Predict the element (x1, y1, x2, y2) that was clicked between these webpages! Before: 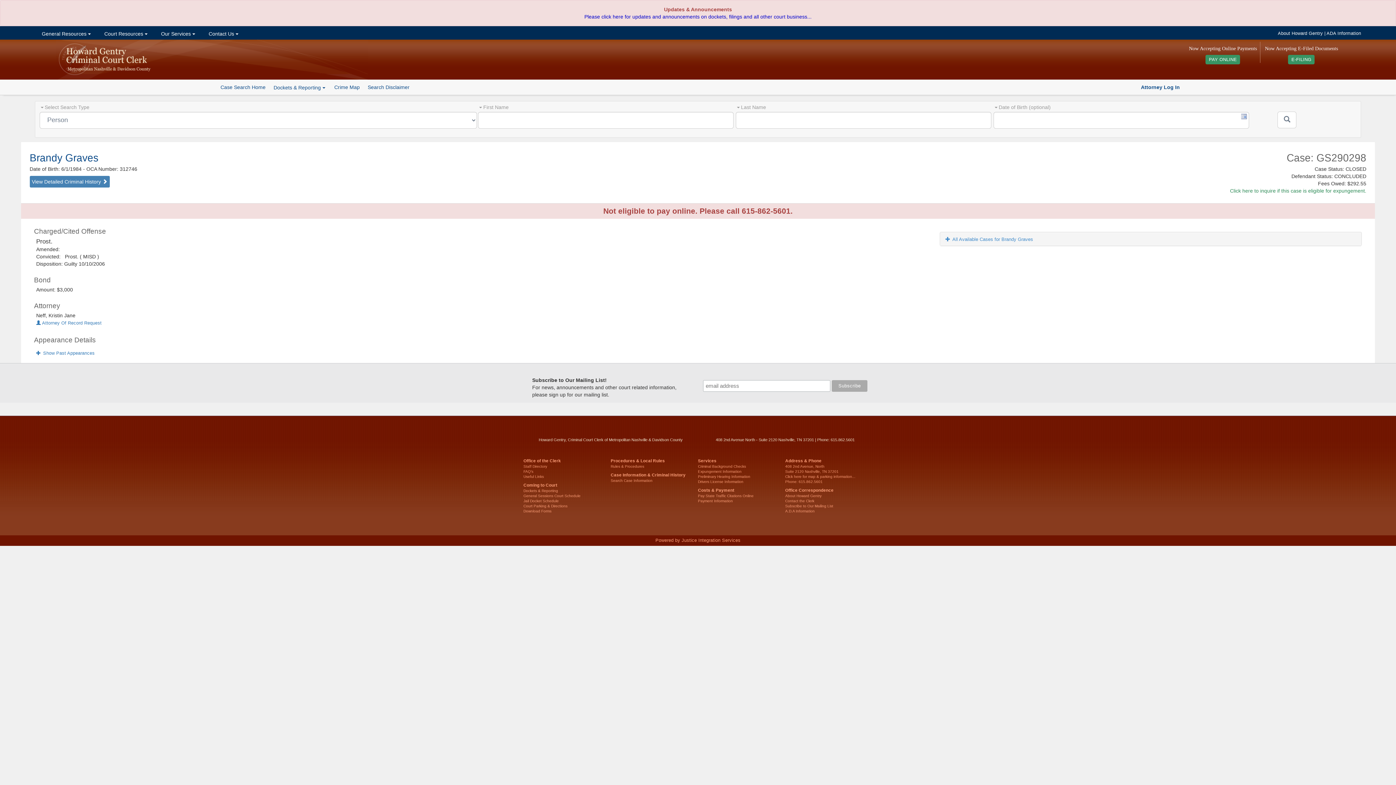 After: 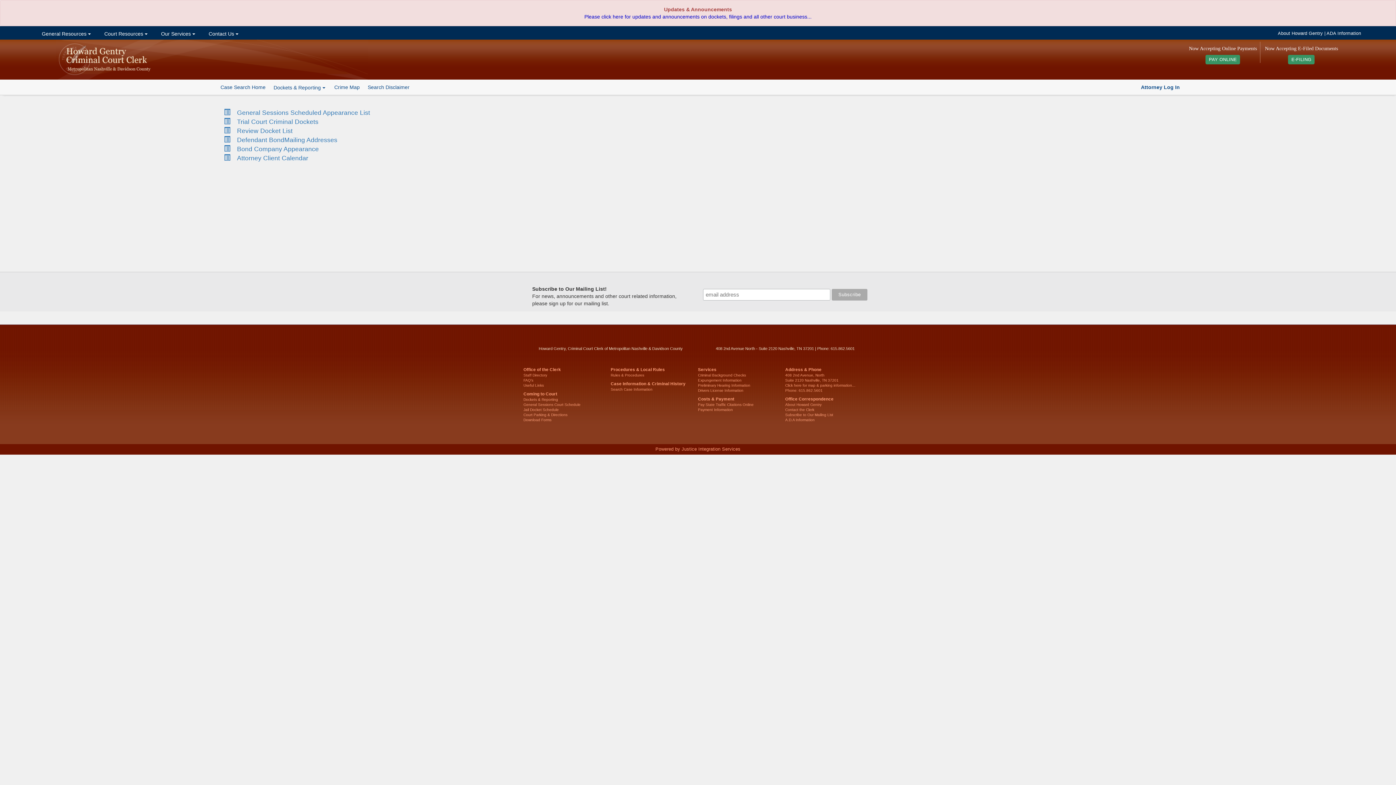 Action: bbox: (523, 489, 558, 493) label: Dockets & Reporting